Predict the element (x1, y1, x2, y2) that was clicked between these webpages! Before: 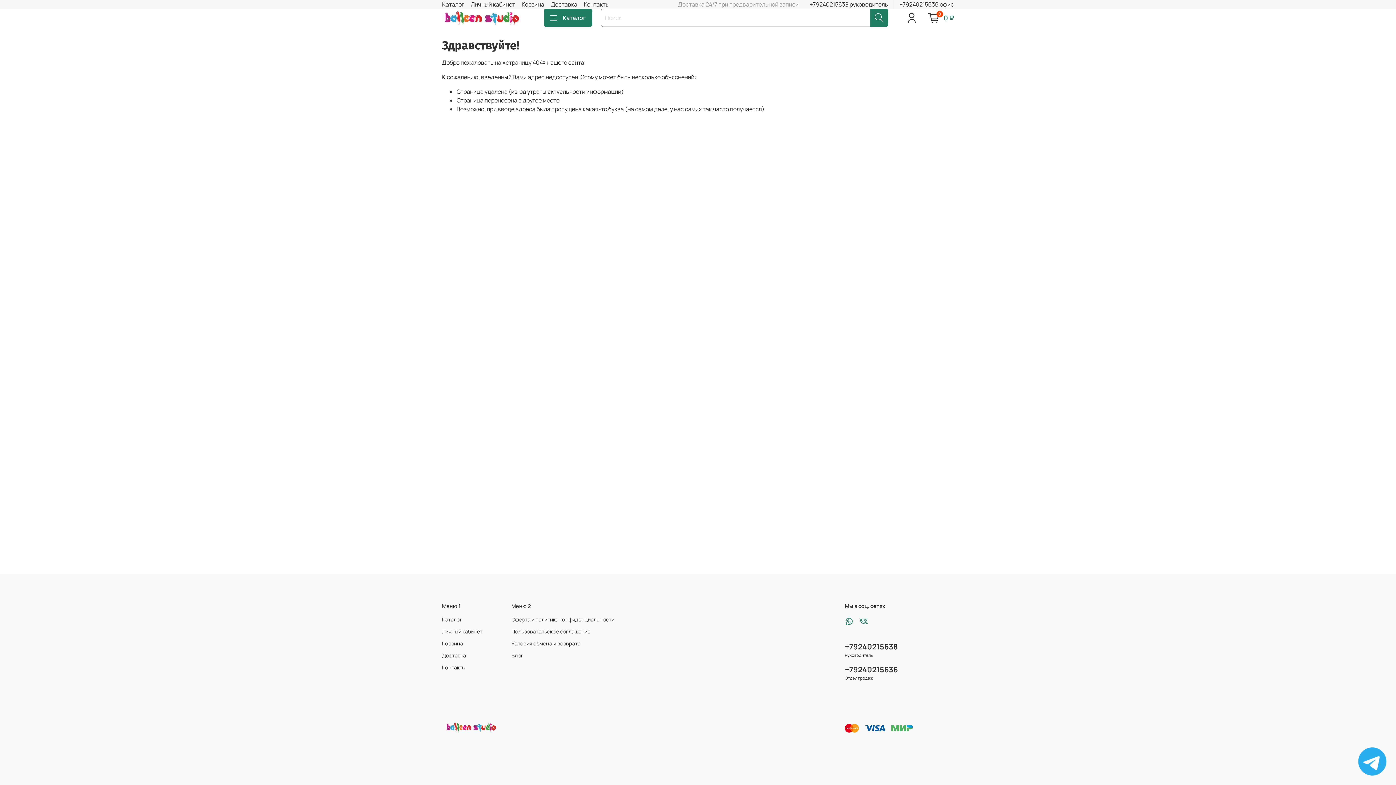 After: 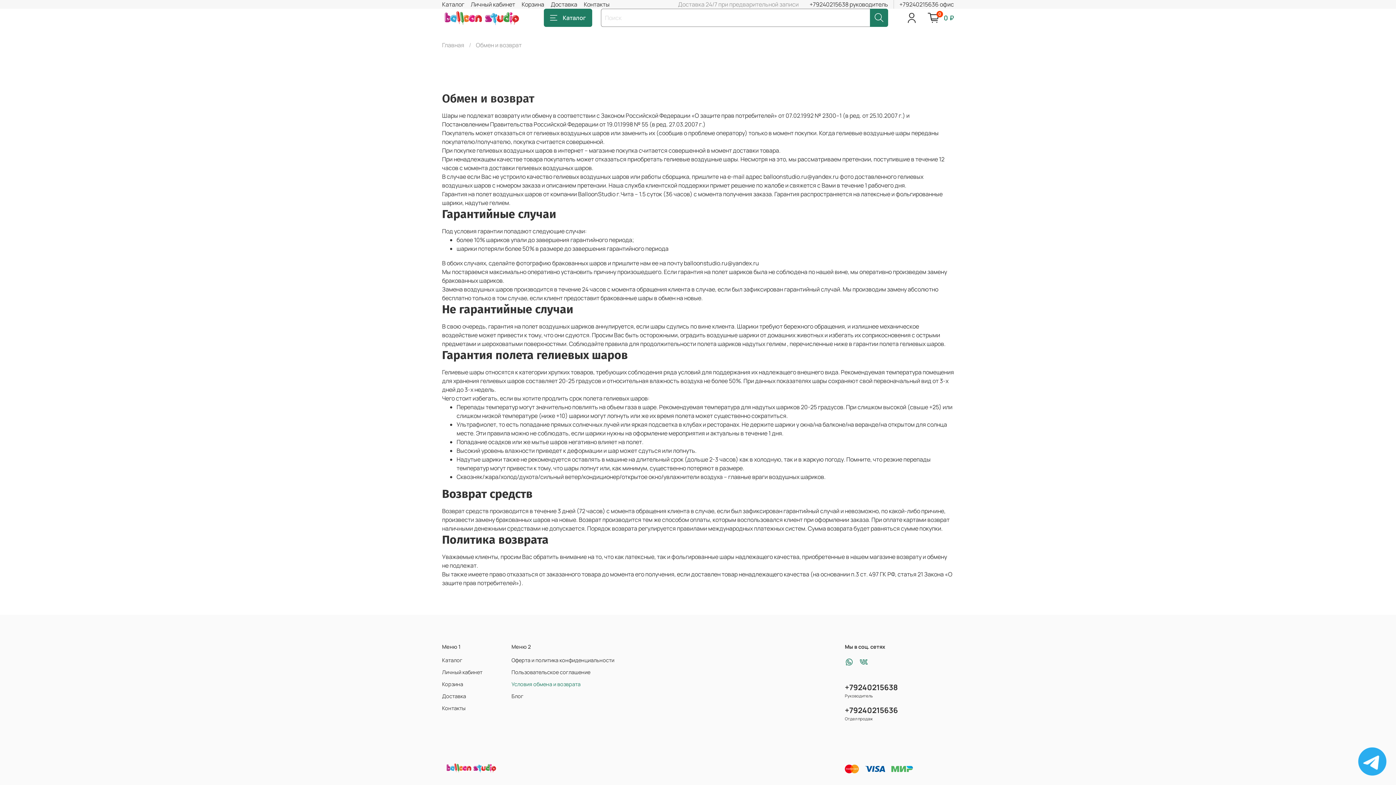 Action: label: Условия обмена и возврата bbox: (511, 640, 614, 647)